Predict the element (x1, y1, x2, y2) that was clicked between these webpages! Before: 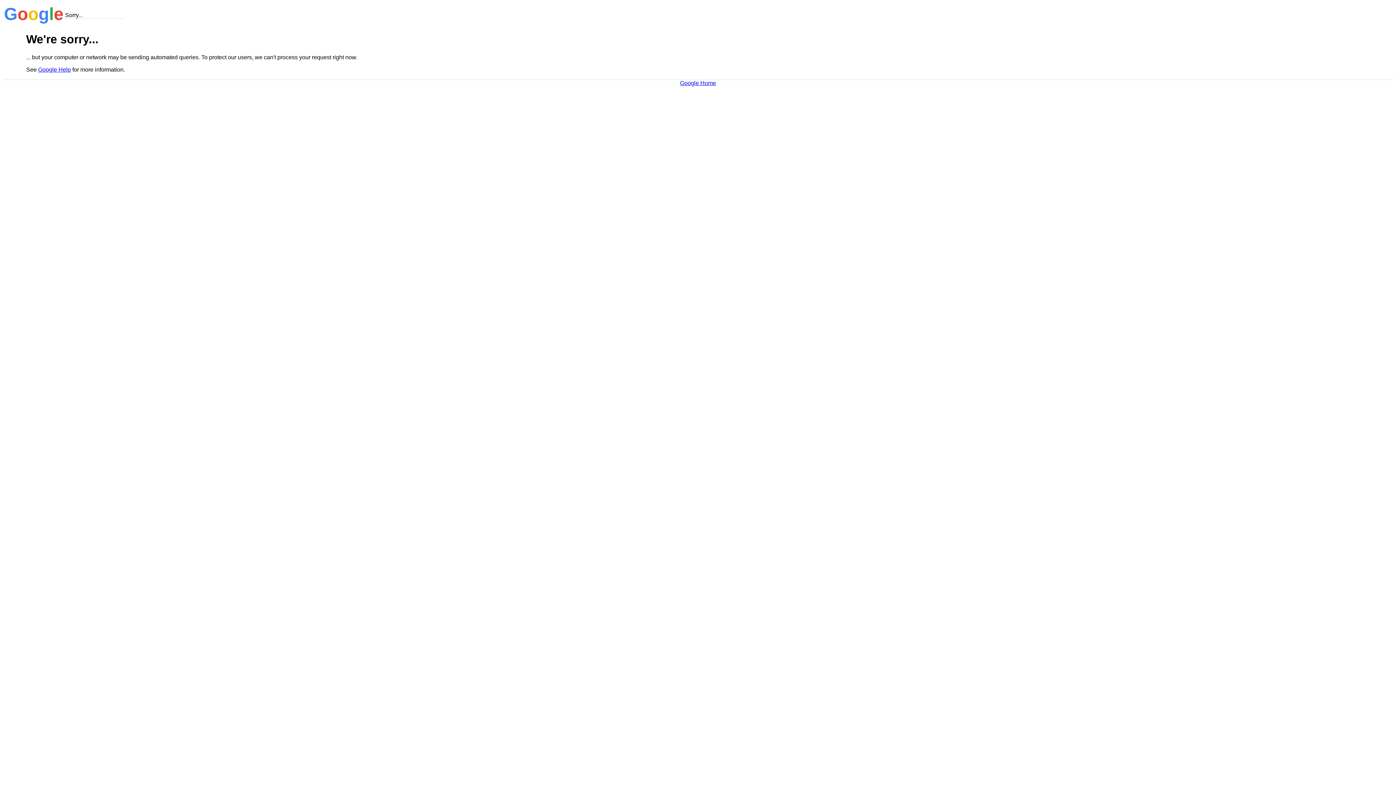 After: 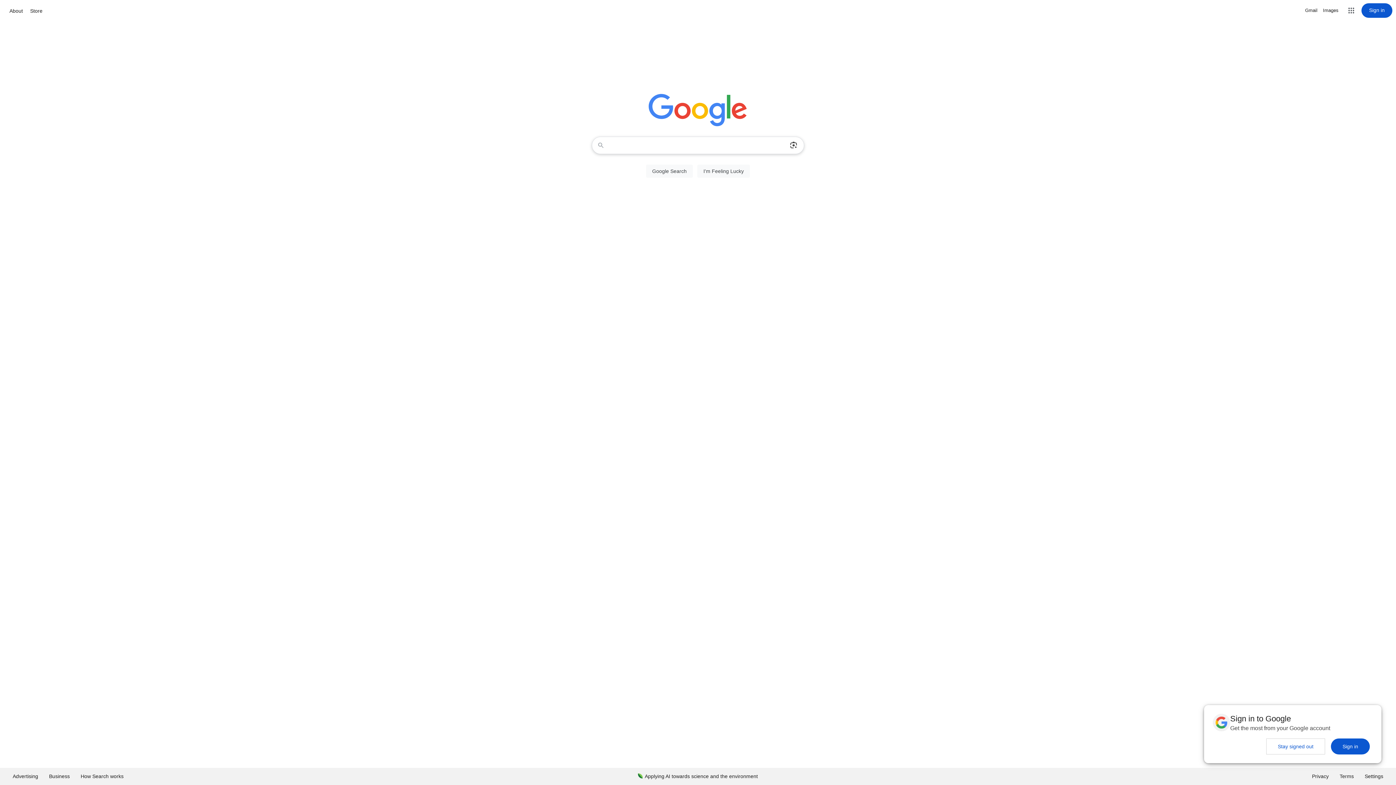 Action: label: Google Home bbox: (680, 79, 716, 86)